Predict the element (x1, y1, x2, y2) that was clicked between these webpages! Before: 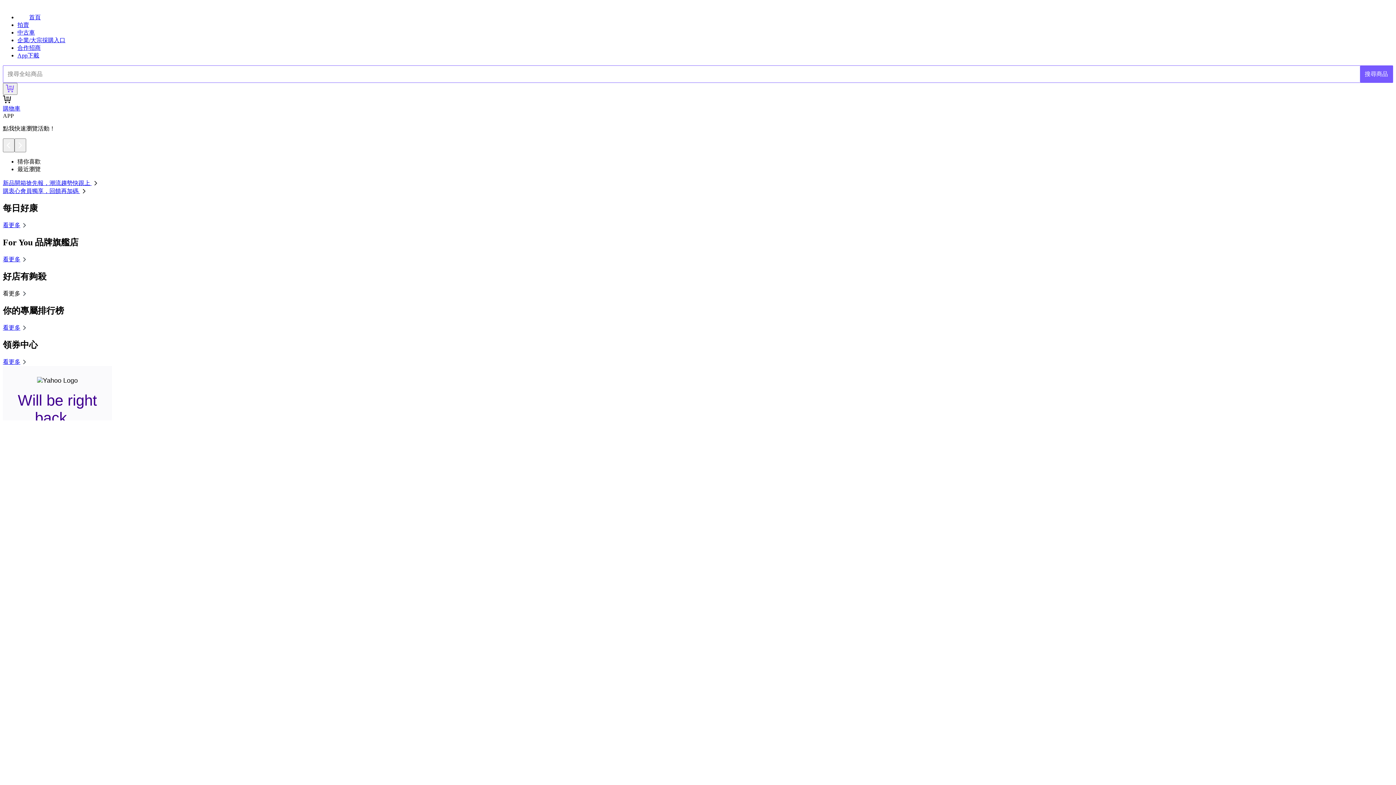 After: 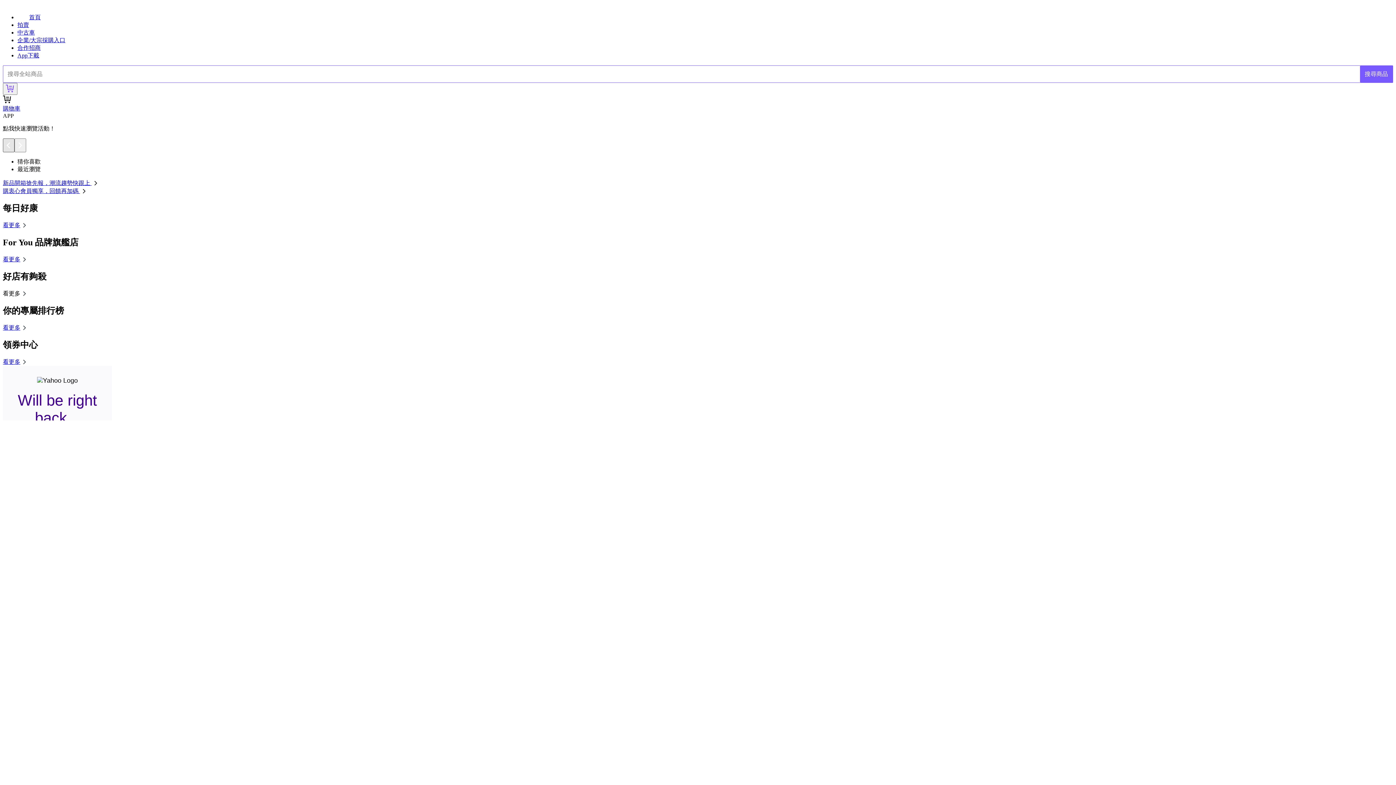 Action: bbox: (2, 138, 14, 152)